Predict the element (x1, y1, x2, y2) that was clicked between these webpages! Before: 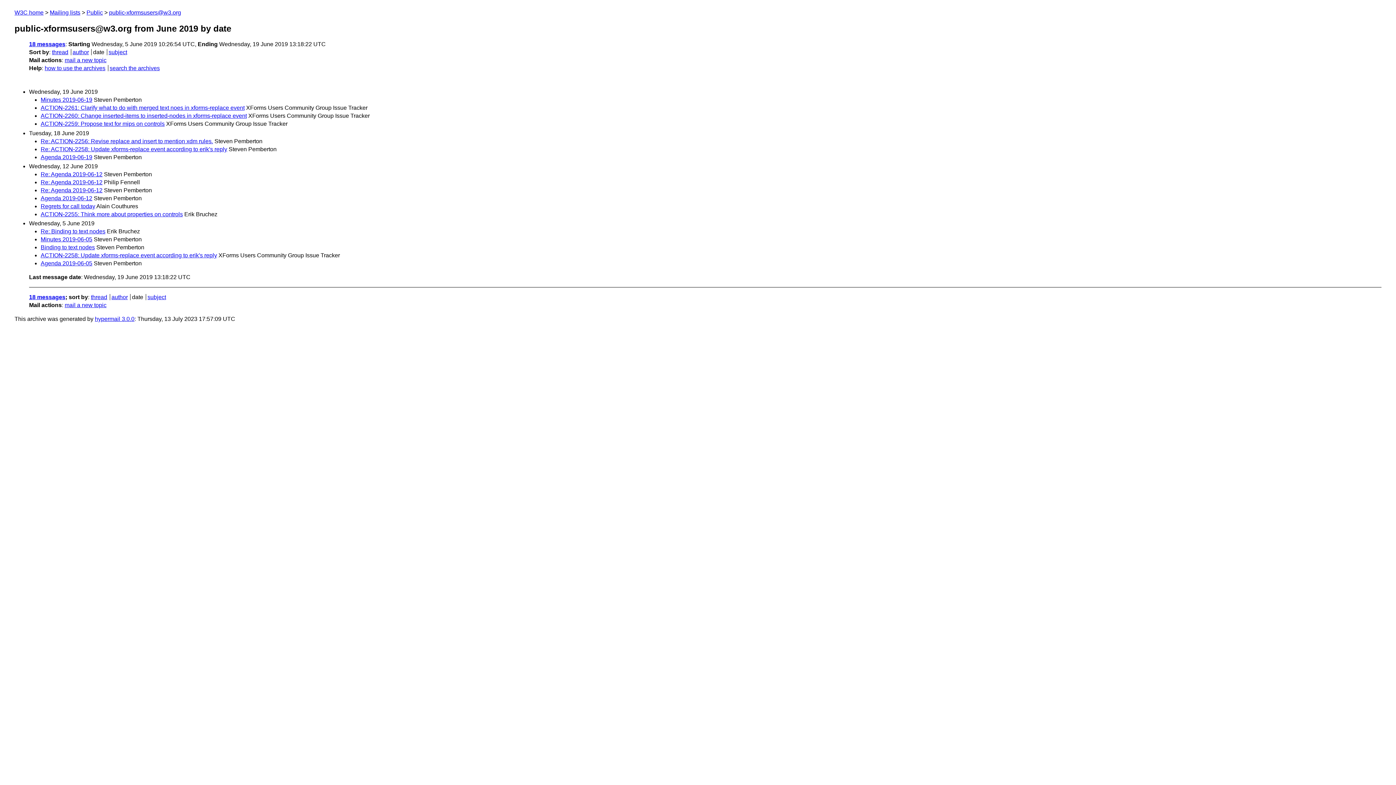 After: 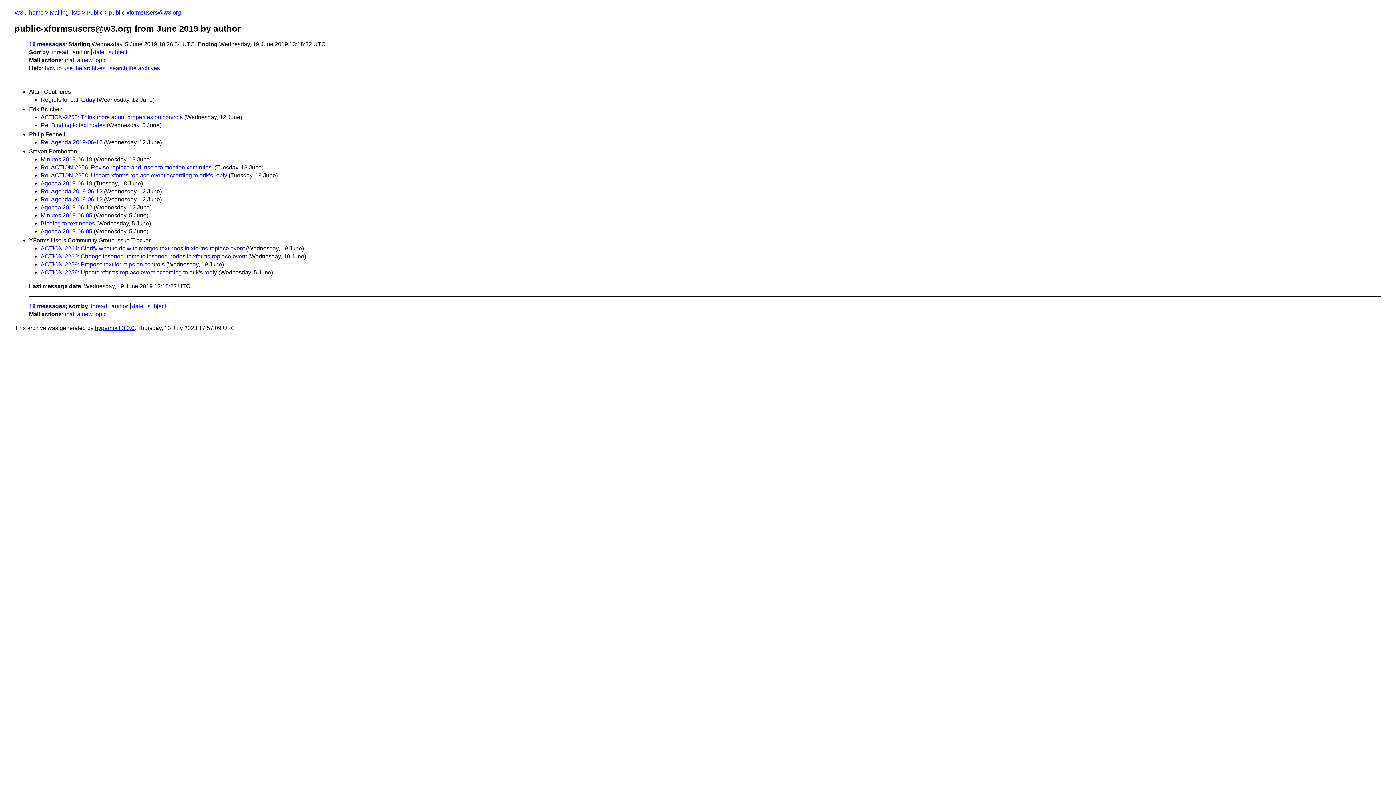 Action: label: author bbox: (72, 49, 88, 55)